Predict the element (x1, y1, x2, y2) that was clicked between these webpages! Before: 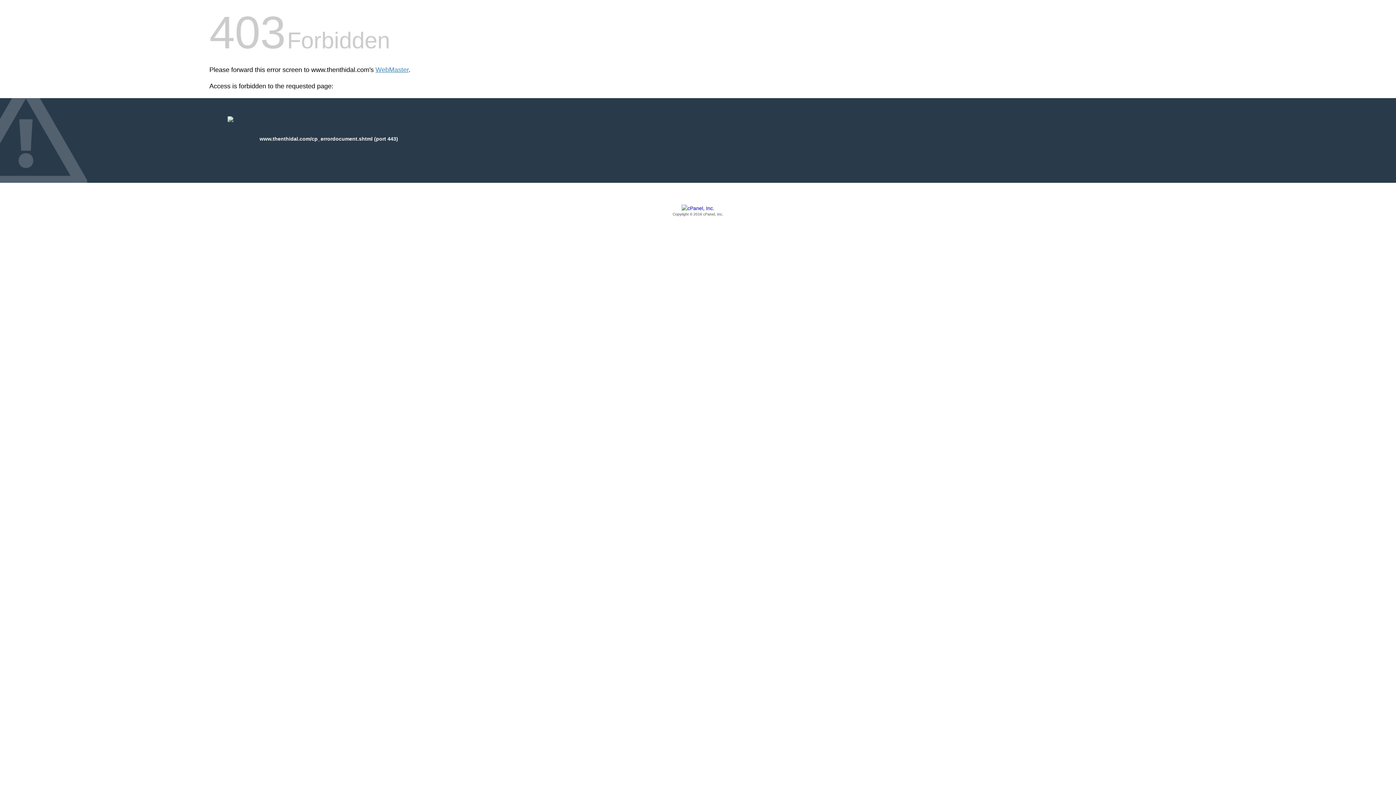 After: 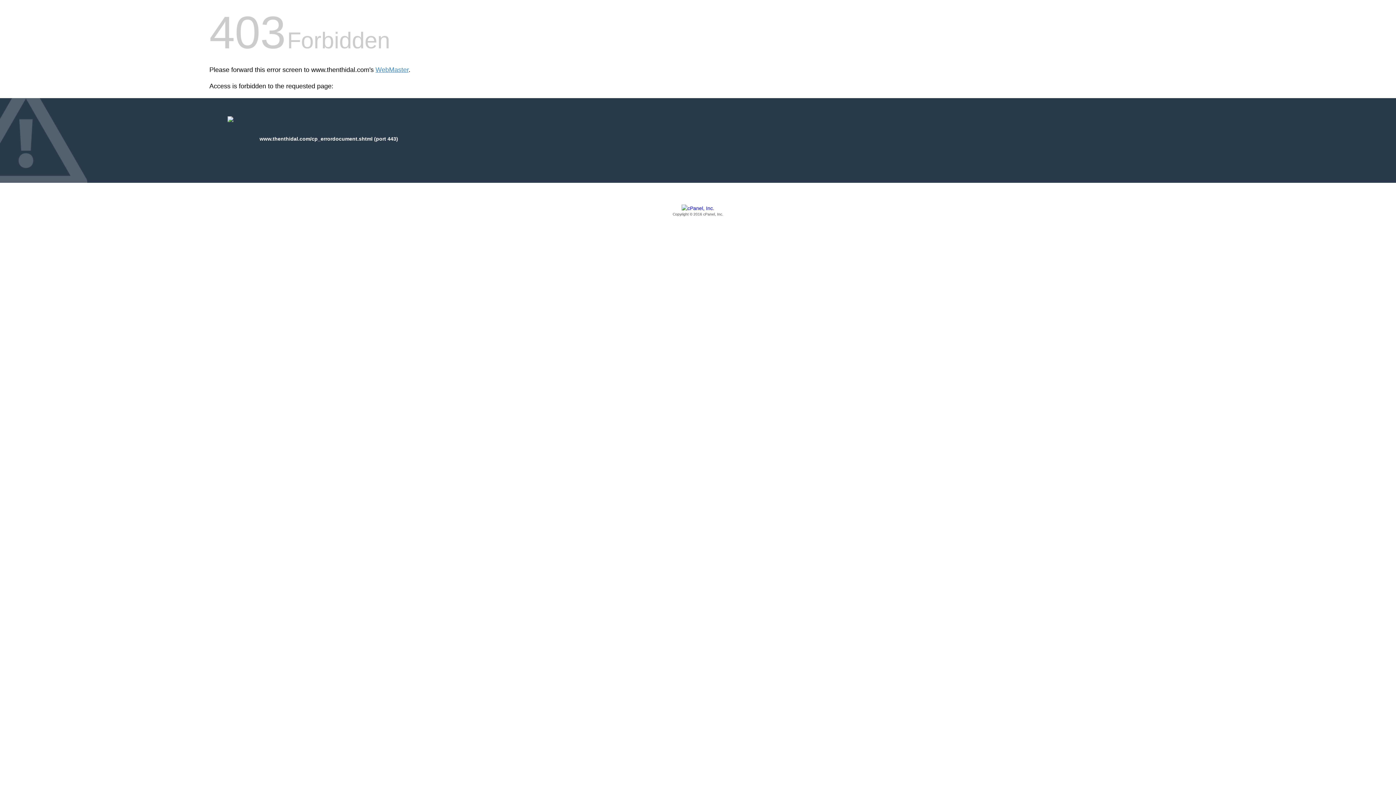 Action: bbox: (209, 205, 1186, 217) label: Copyright © 2016 cPanel, Inc.